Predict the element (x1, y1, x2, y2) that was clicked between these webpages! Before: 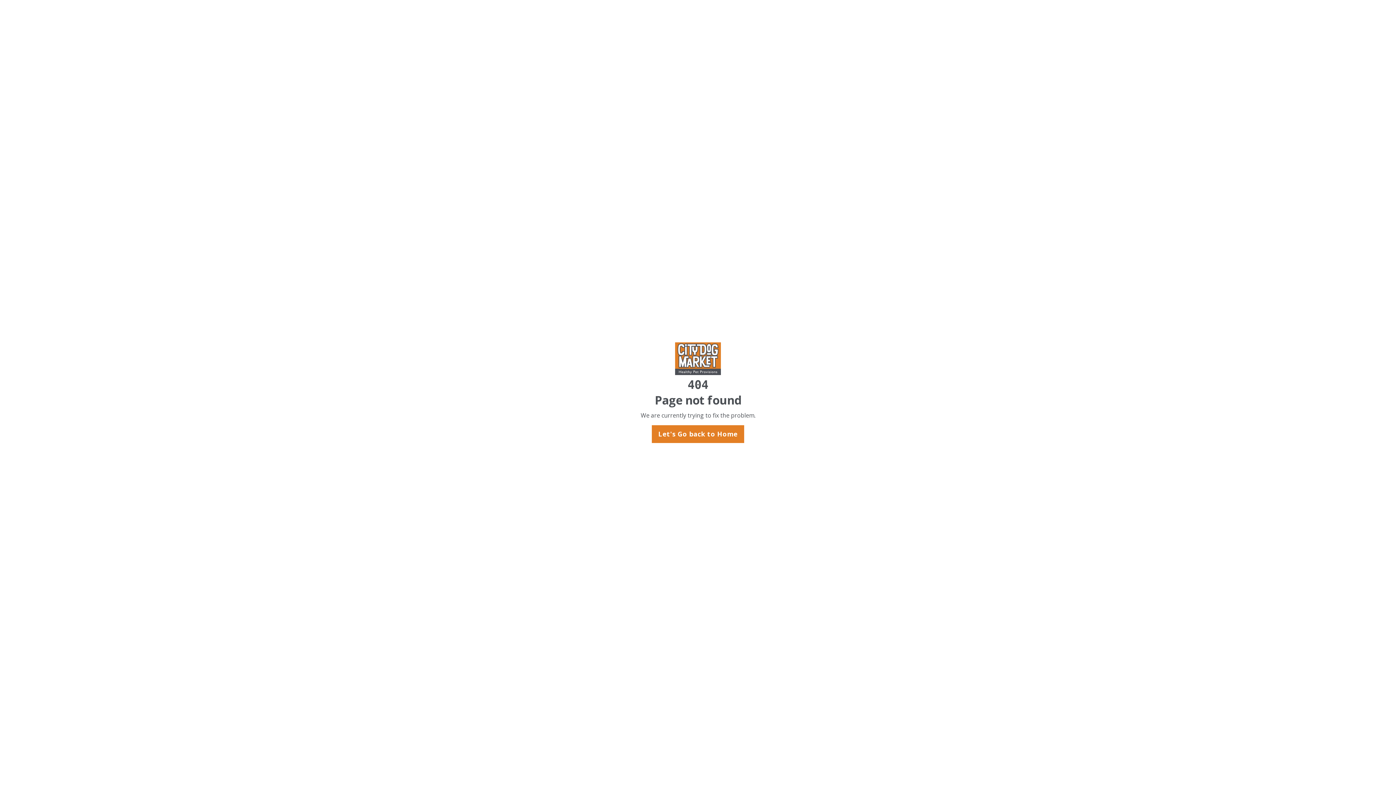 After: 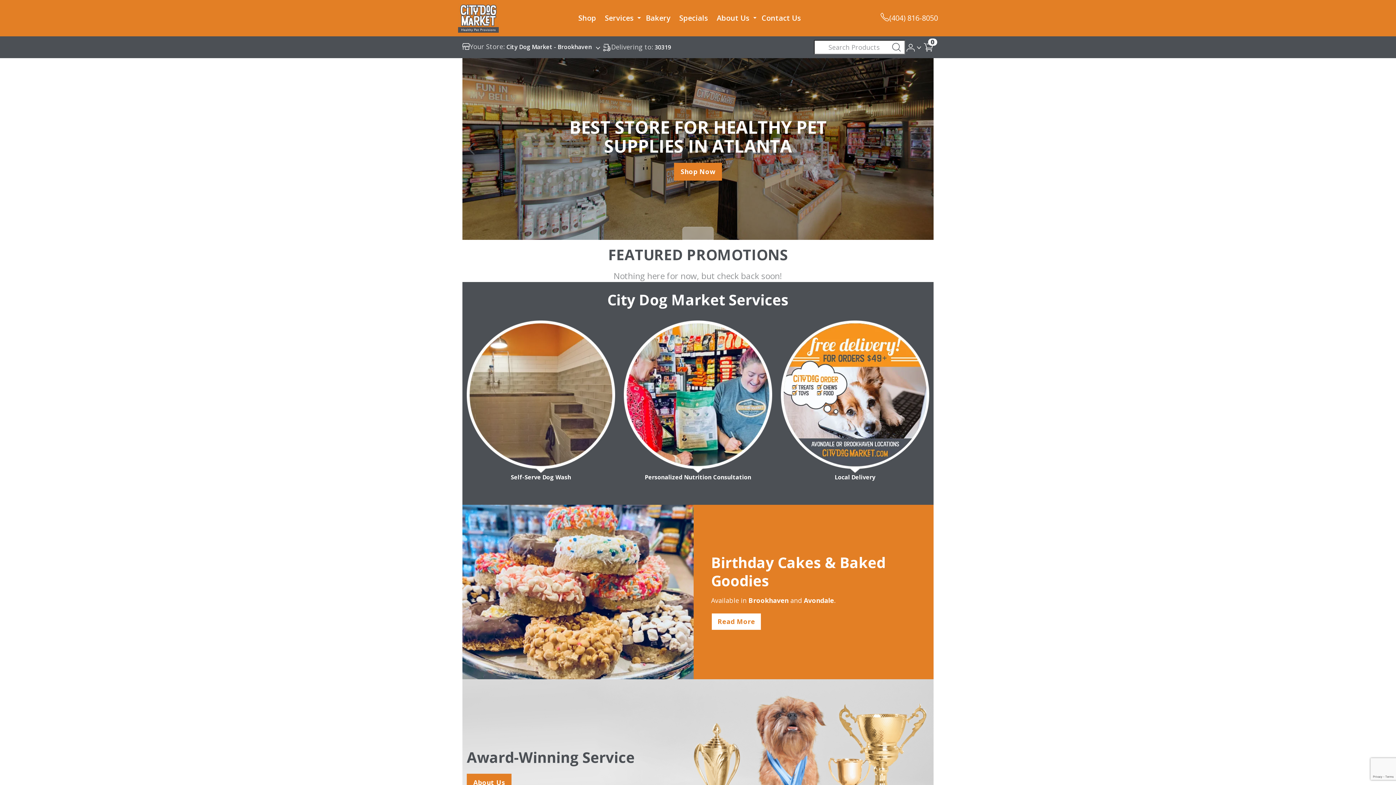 Action: bbox: (651, 425, 744, 443) label: Let's Go back to Home